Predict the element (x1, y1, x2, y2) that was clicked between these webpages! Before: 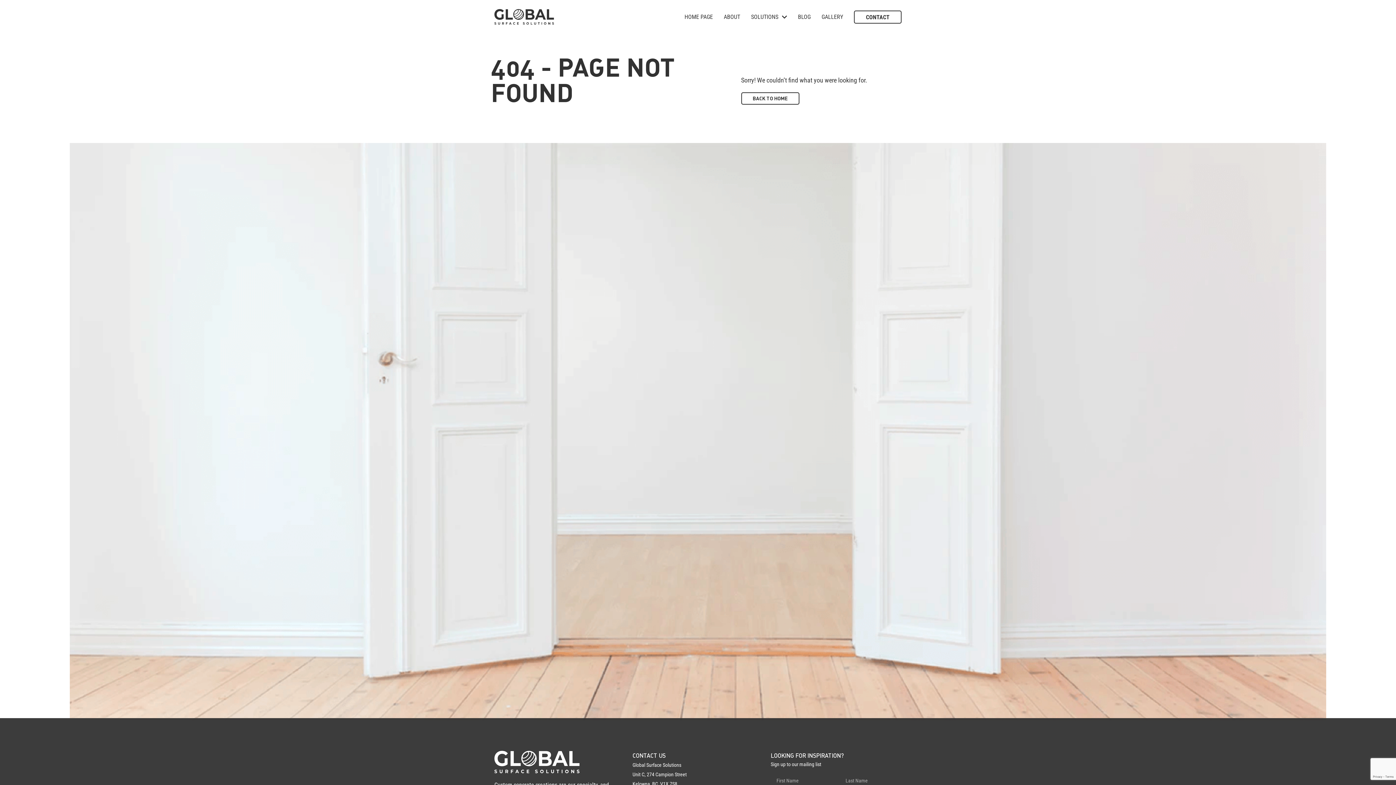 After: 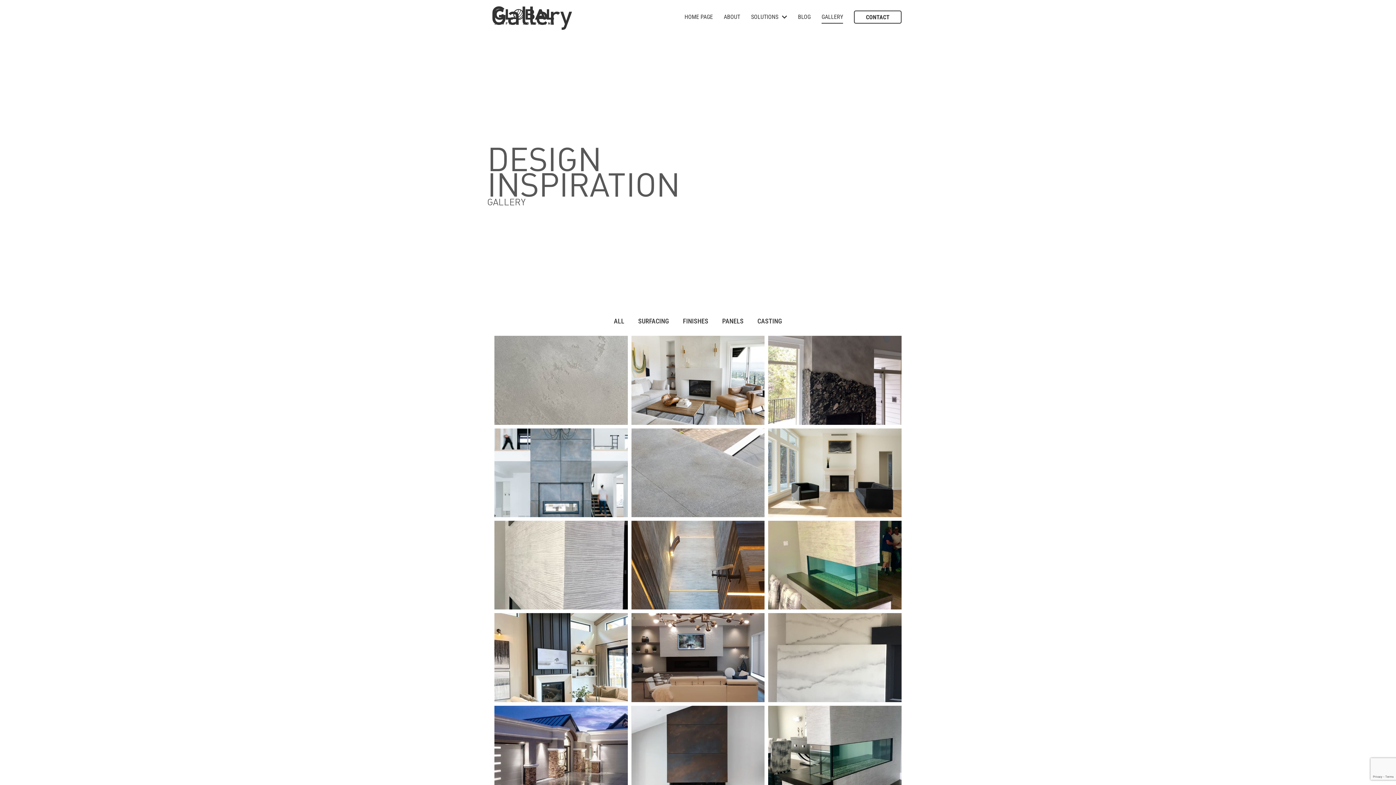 Action: bbox: (821, 10, 843, 23) label: GALLERY